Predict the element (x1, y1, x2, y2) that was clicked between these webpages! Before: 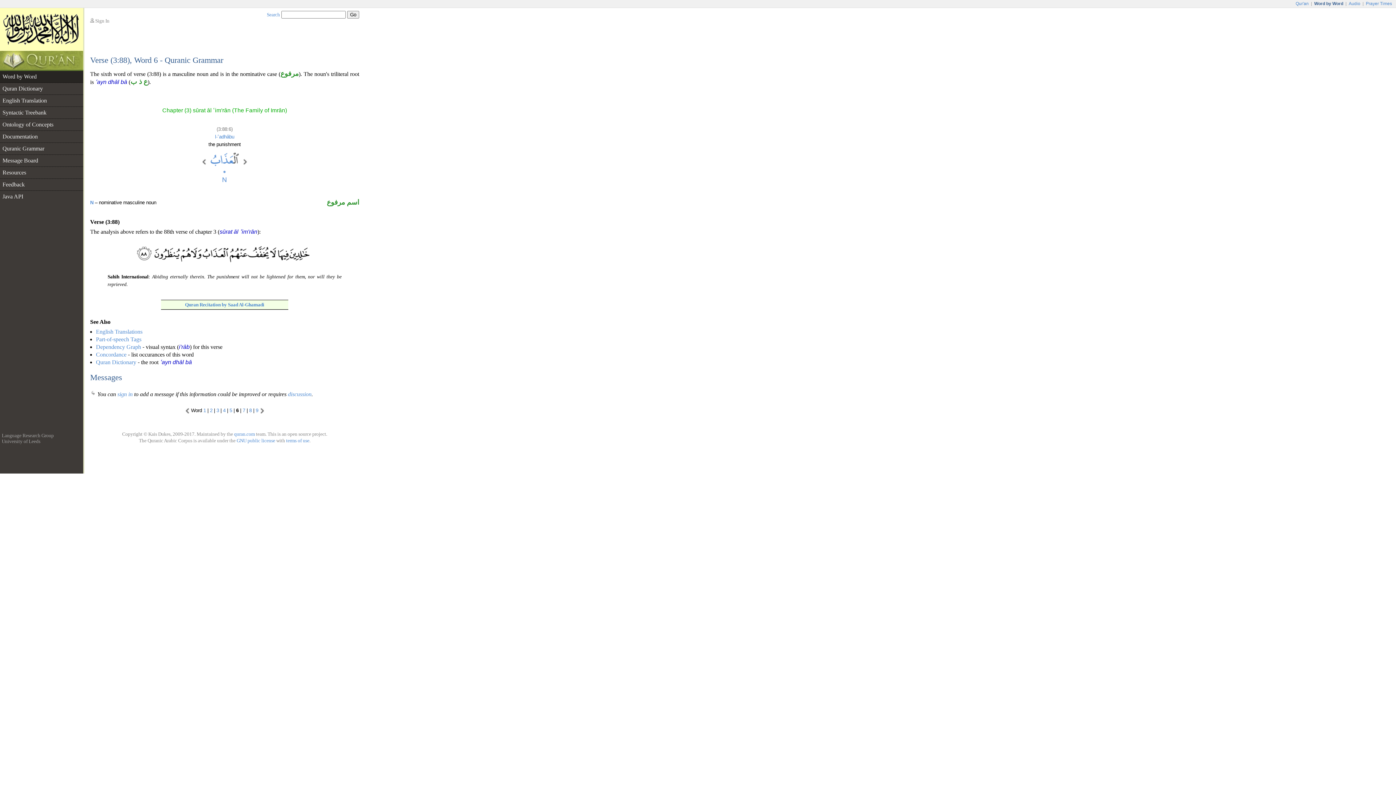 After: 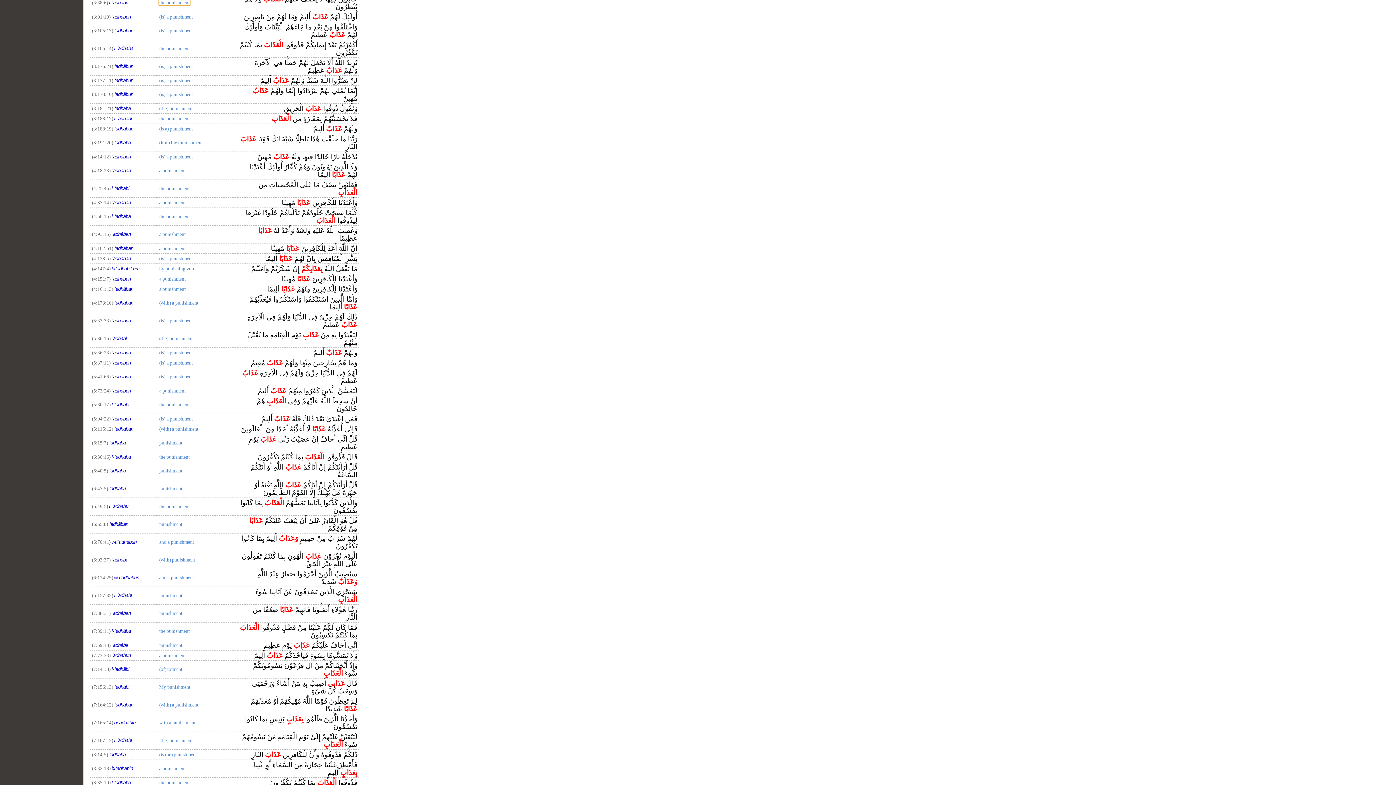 Action: bbox: (215, 134, 234, 139) label: l-ʿadhābu